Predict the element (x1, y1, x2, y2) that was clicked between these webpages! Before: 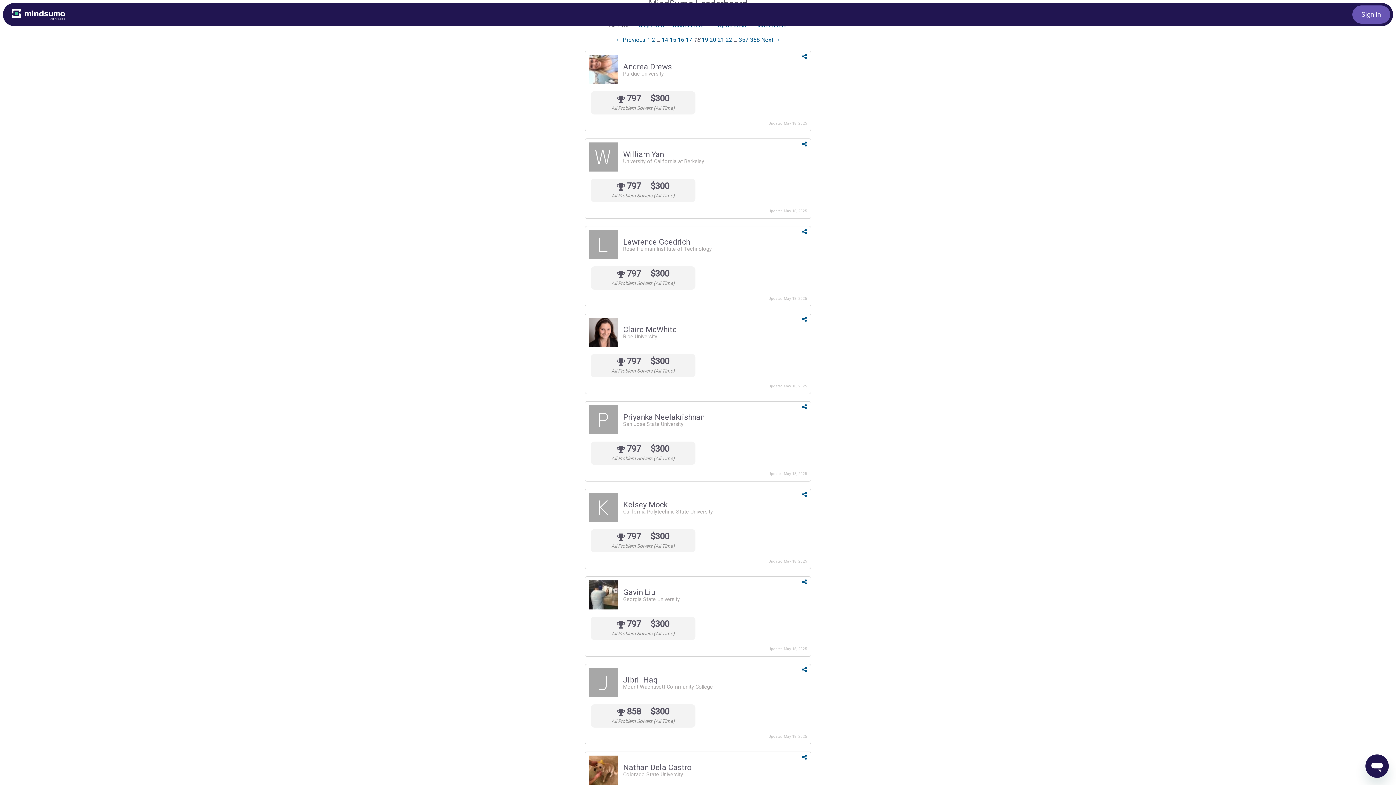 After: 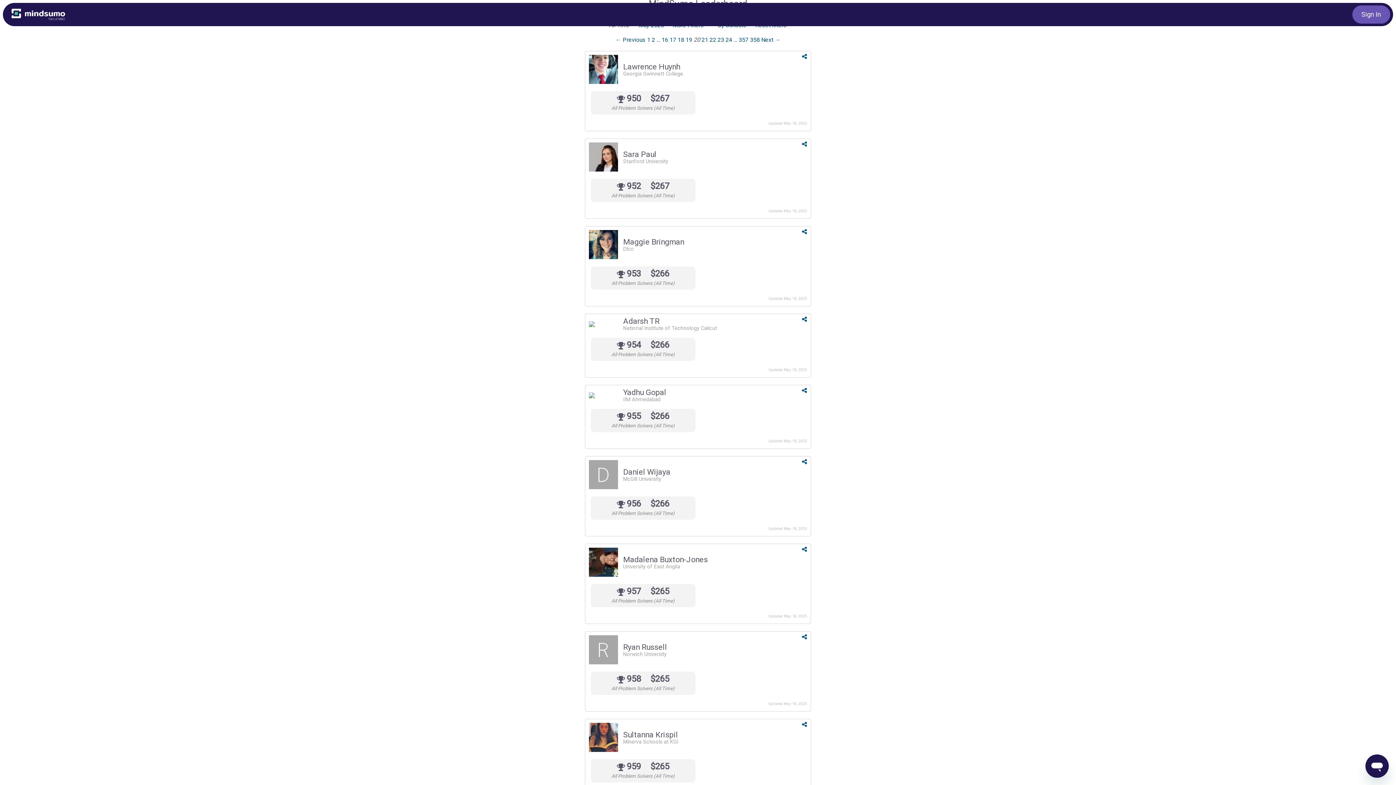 Action: bbox: (709, 36, 716, 43) label: Page 20